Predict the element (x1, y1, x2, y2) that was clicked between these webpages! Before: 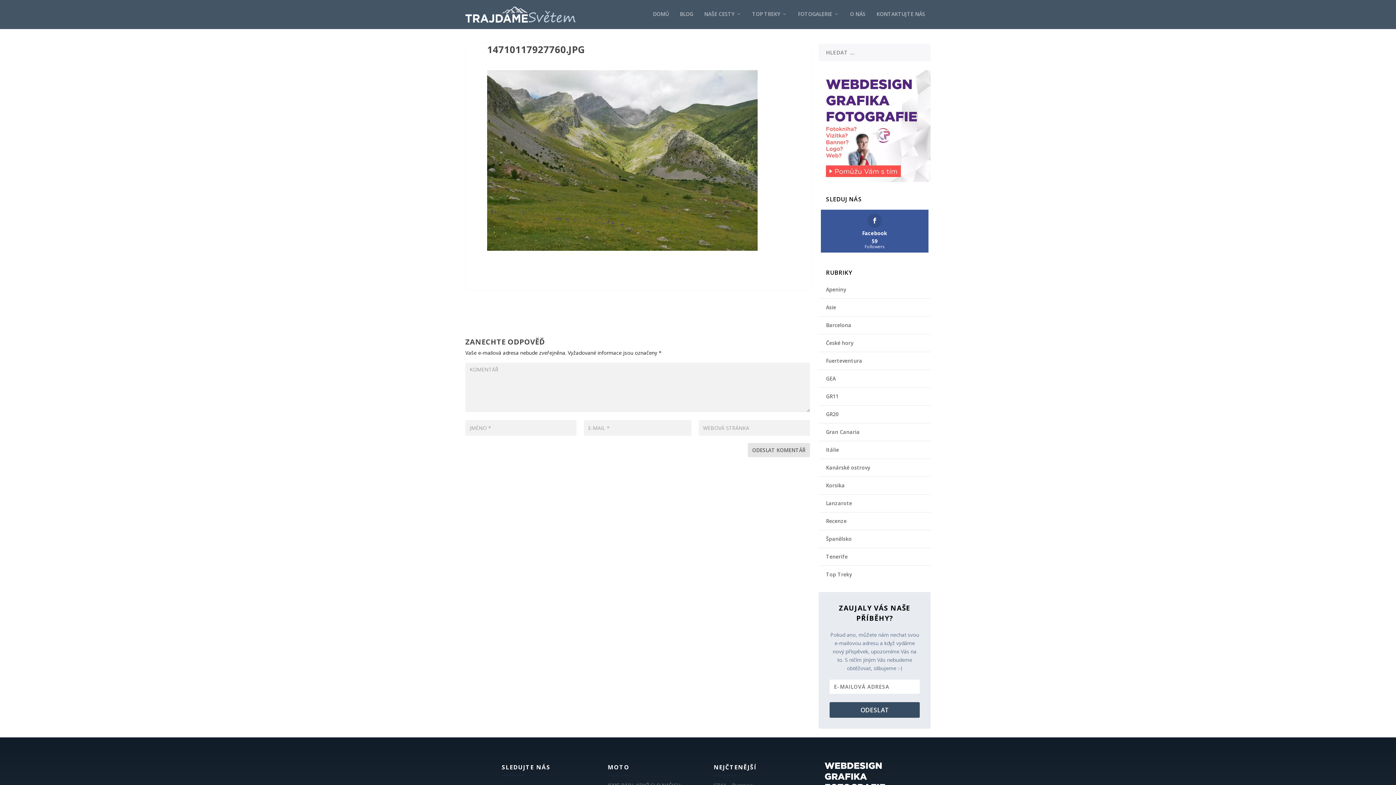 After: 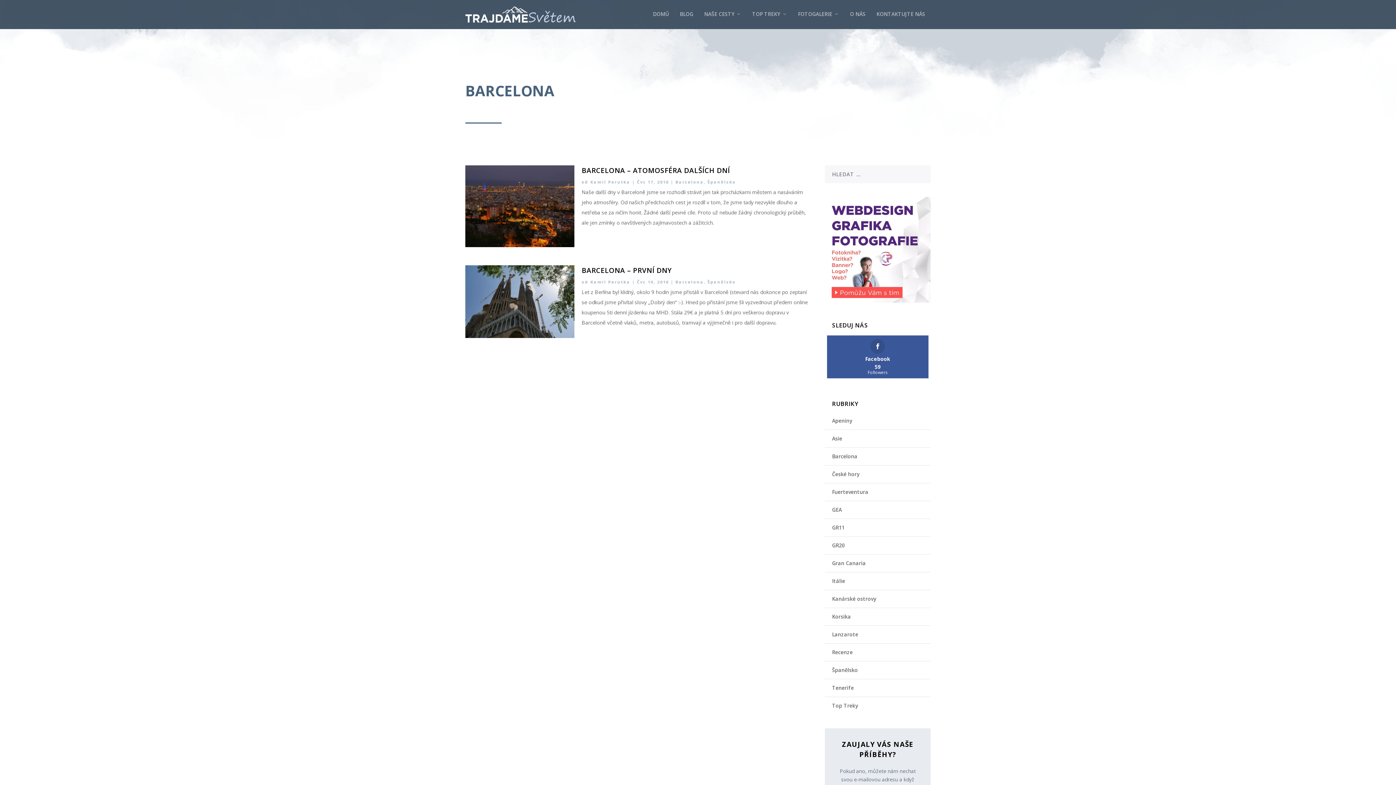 Action: bbox: (826, 321, 851, 328) label: Barcelona